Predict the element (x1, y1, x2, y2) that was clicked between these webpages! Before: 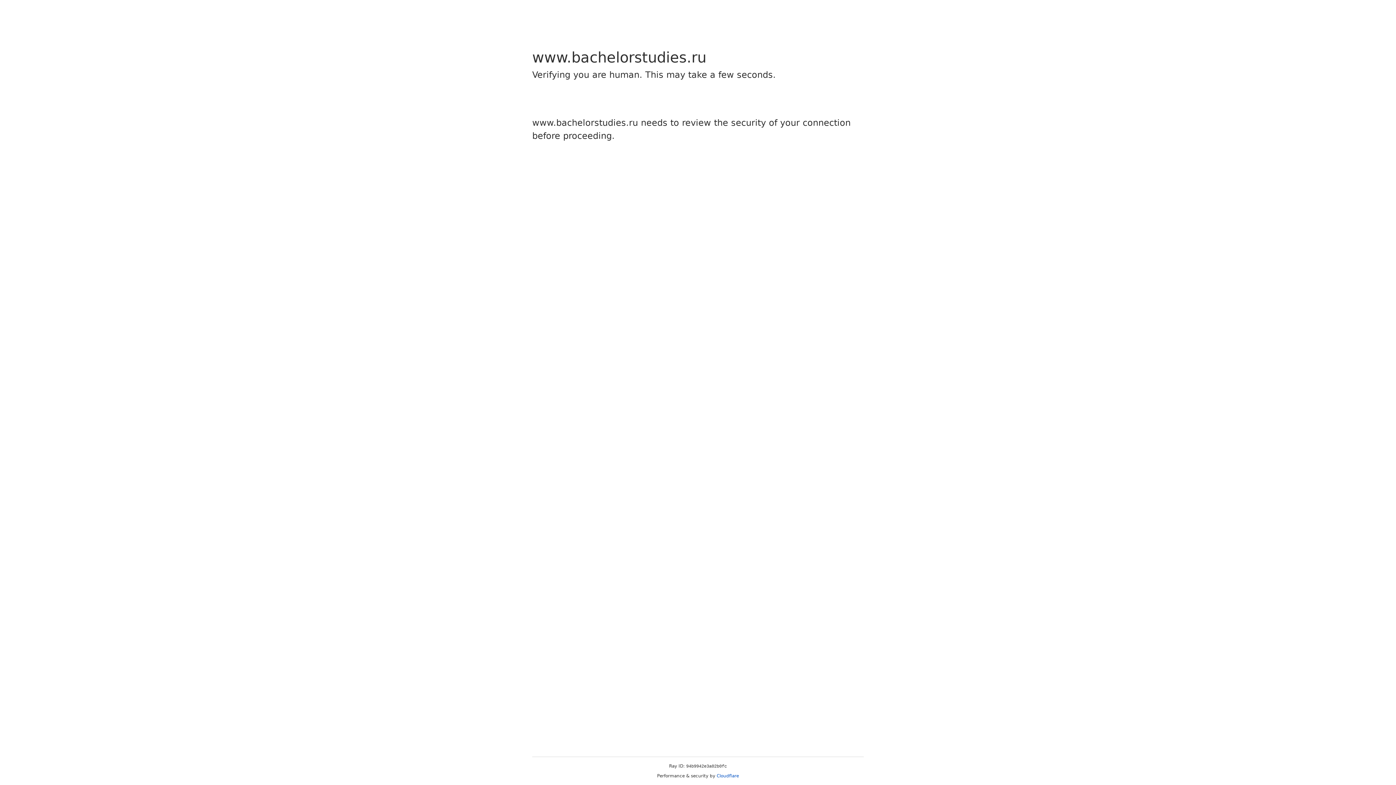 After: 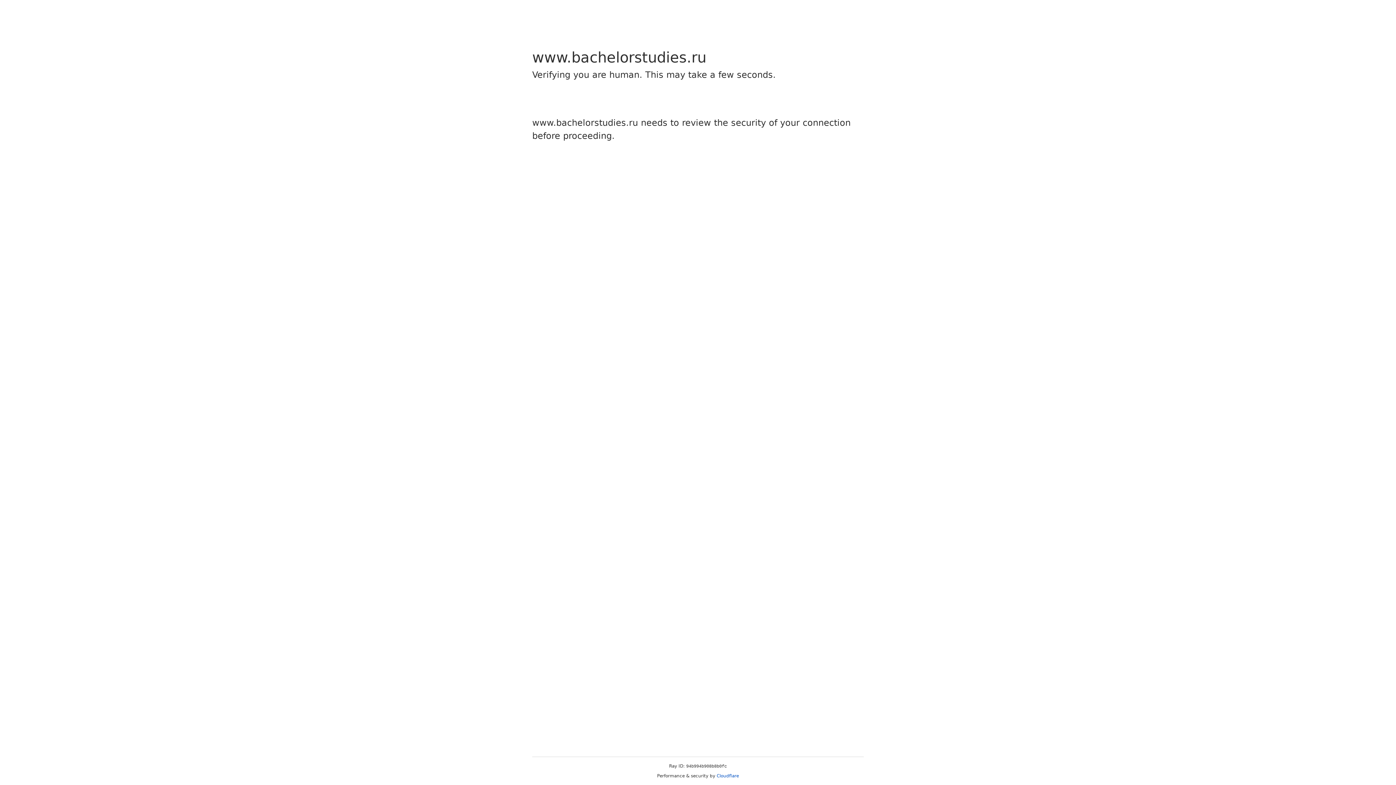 Action: bbox: (716, 773, 739, 778) label: Cloudflare